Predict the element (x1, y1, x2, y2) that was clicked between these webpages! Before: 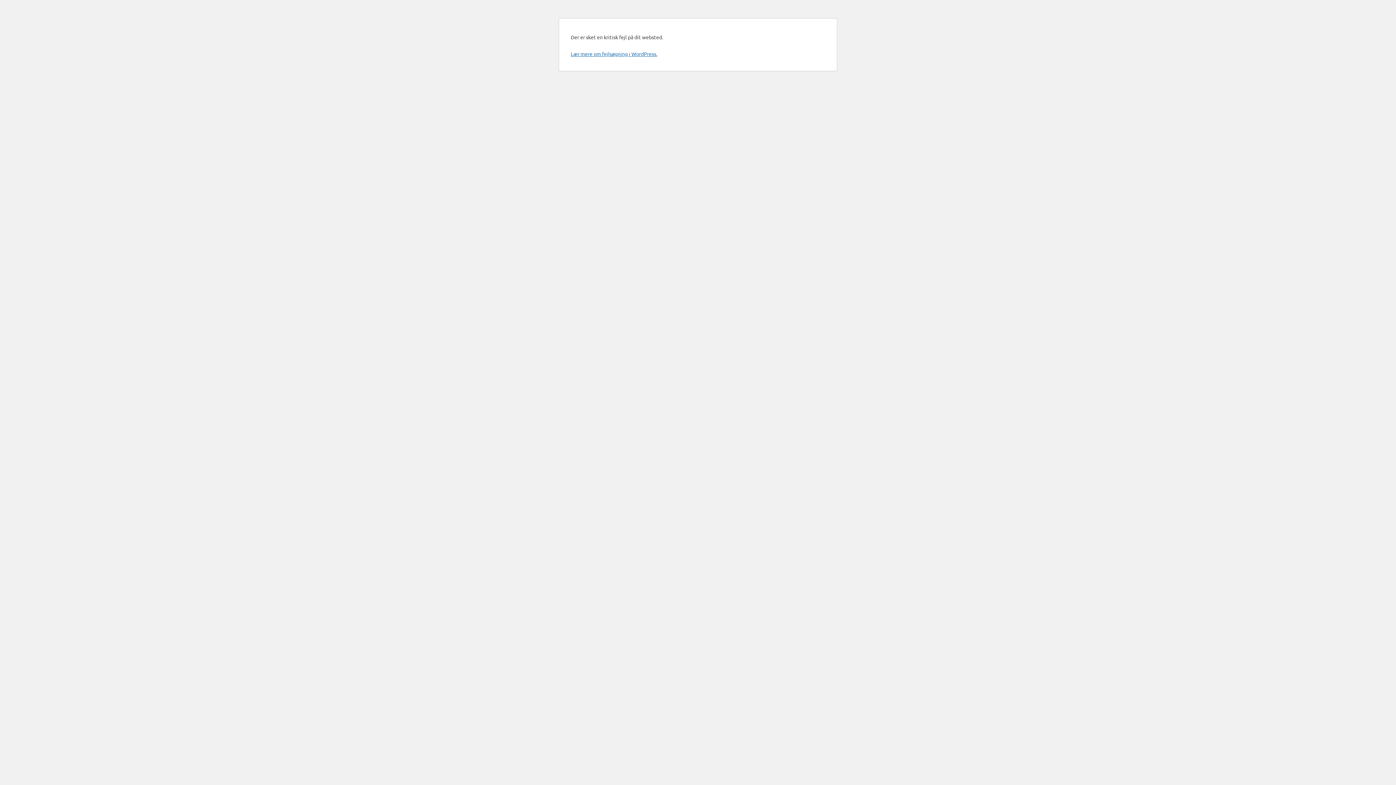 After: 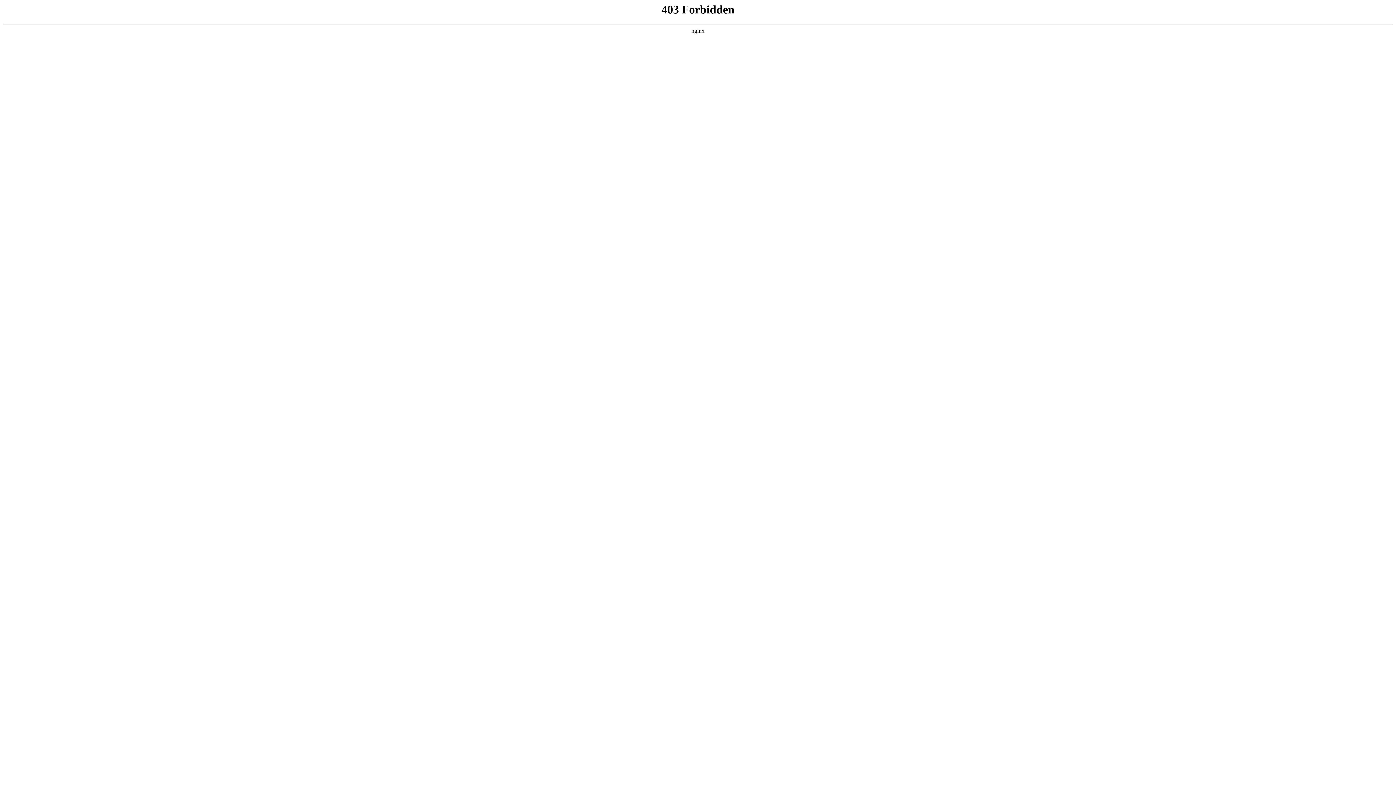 Action: label: Lær mere om fejlsøgning i WordPress. bbox: (570, 50, 657, 57)